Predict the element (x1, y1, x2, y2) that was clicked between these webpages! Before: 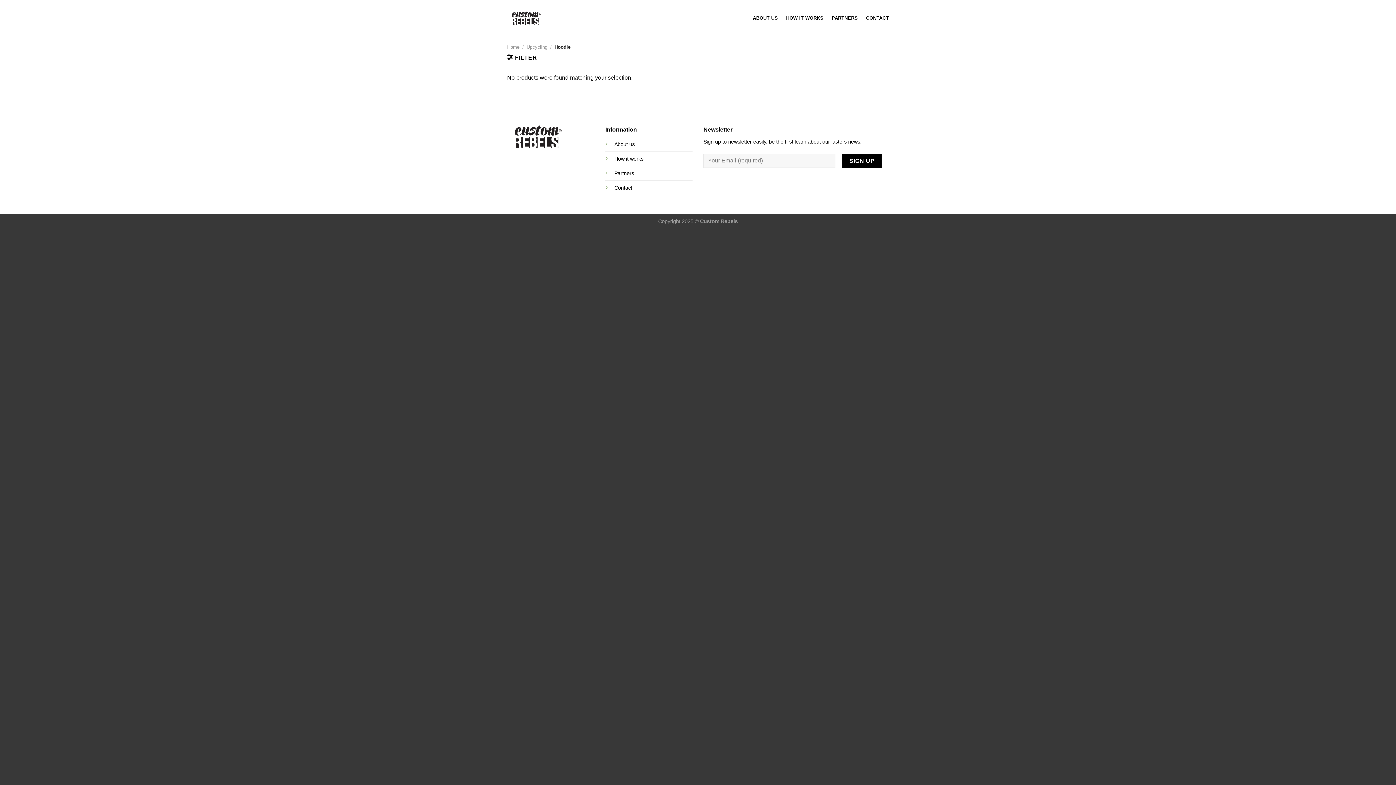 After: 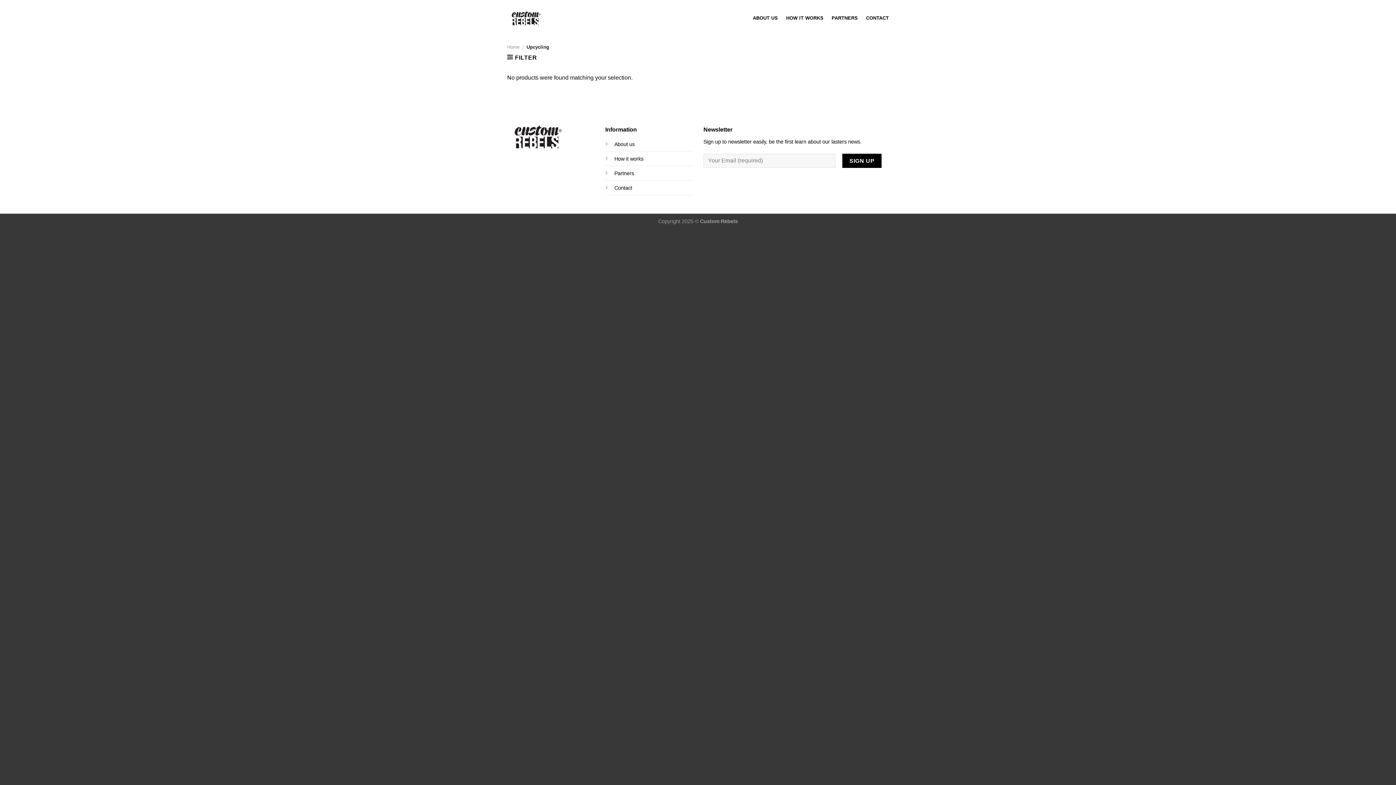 Action: bbox: (526, 44, 547, 49) label: Upcycling